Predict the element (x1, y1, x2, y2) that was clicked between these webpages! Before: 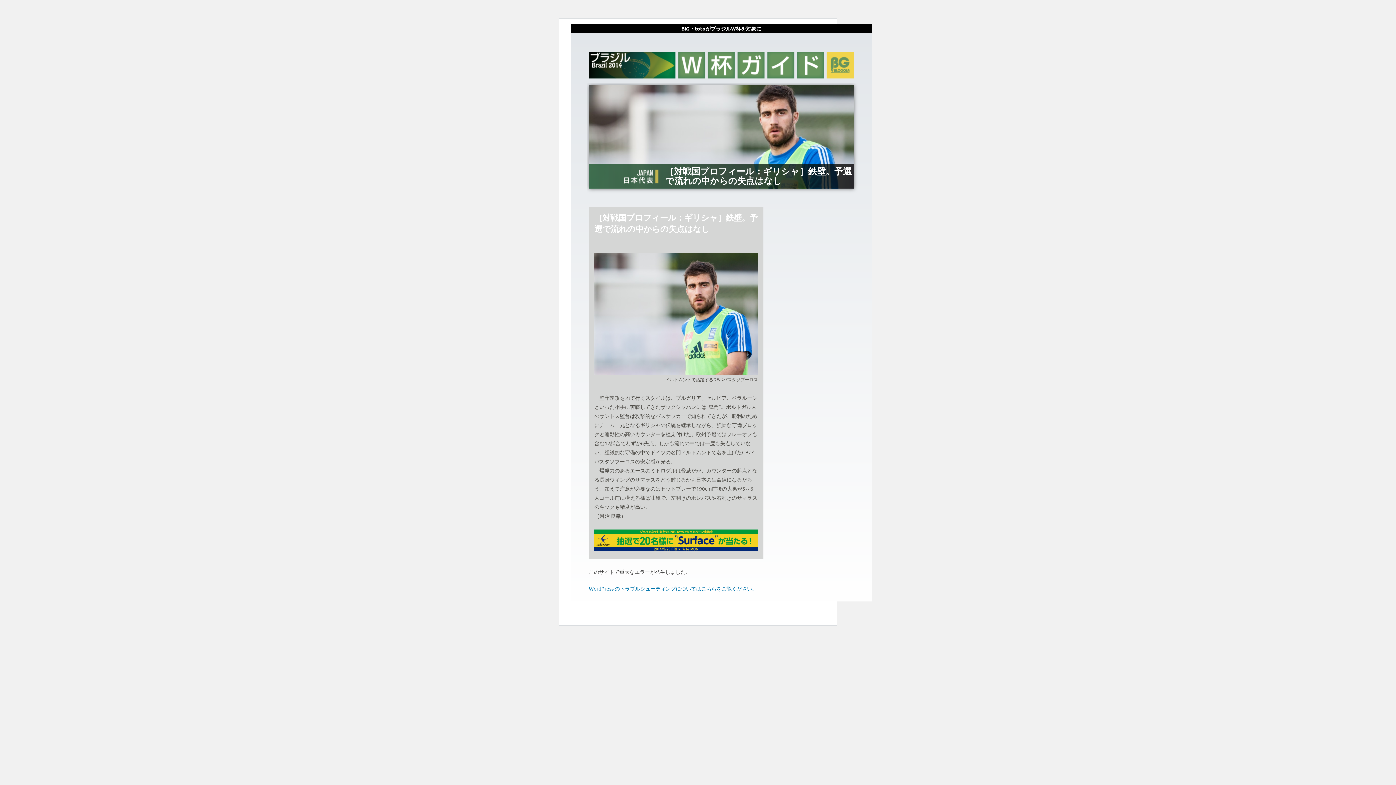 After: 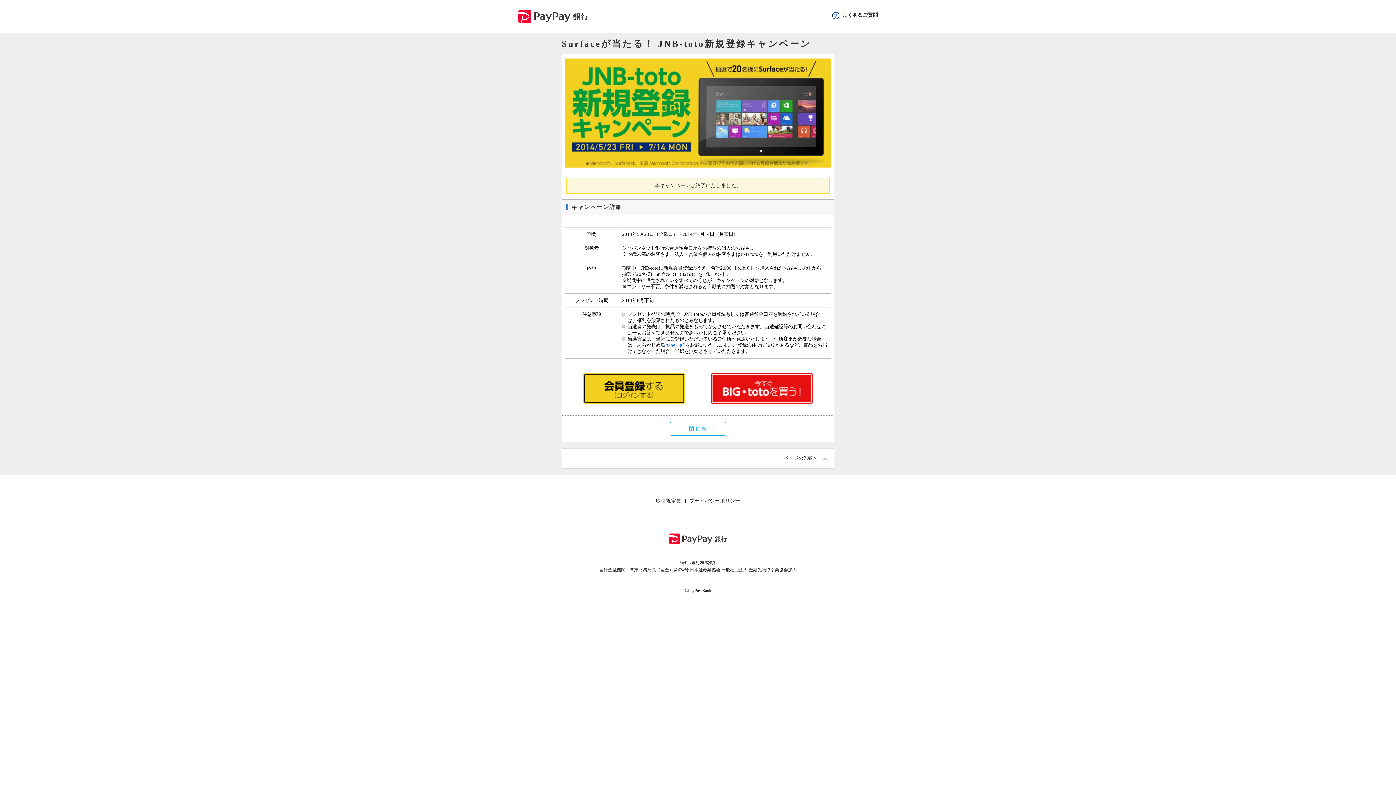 Action: bbox: (594, 536, 758, 543)